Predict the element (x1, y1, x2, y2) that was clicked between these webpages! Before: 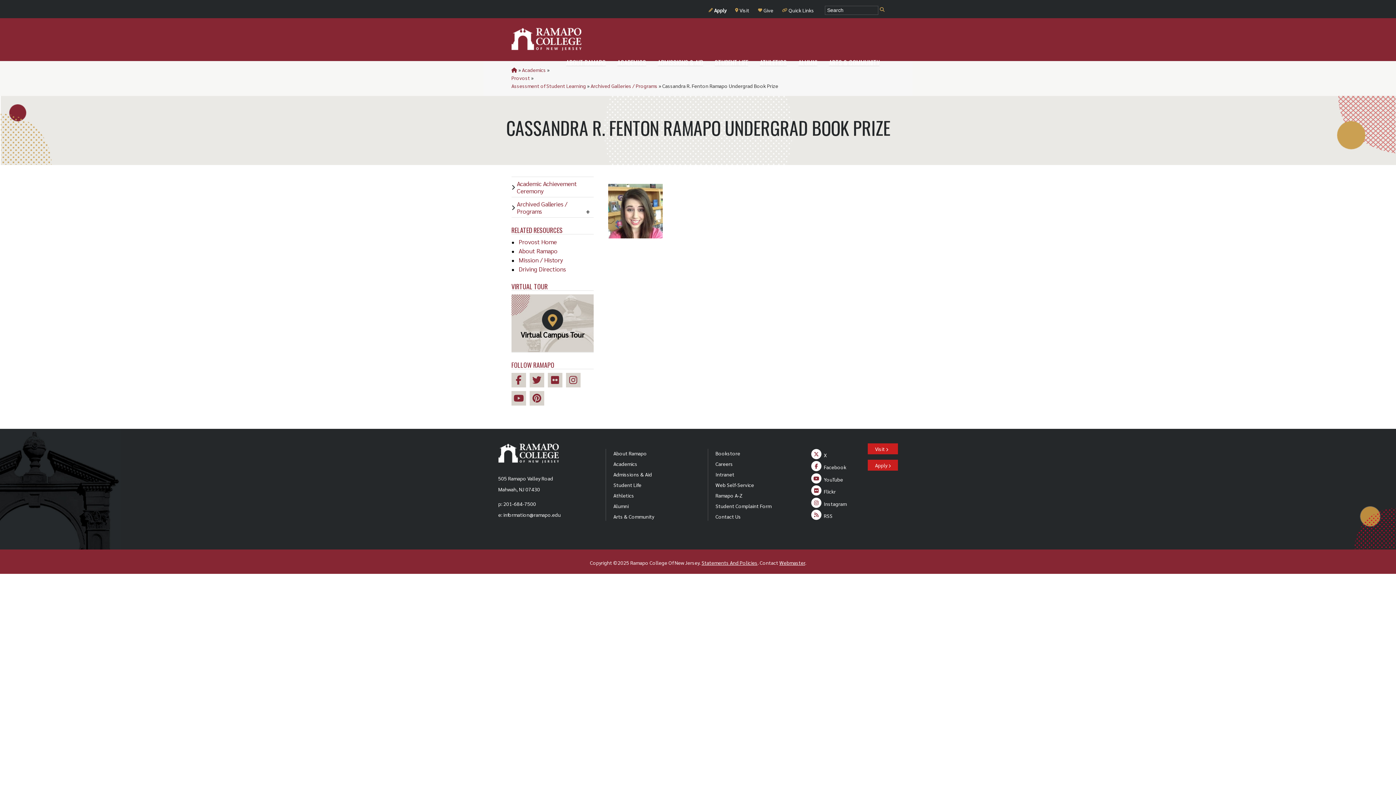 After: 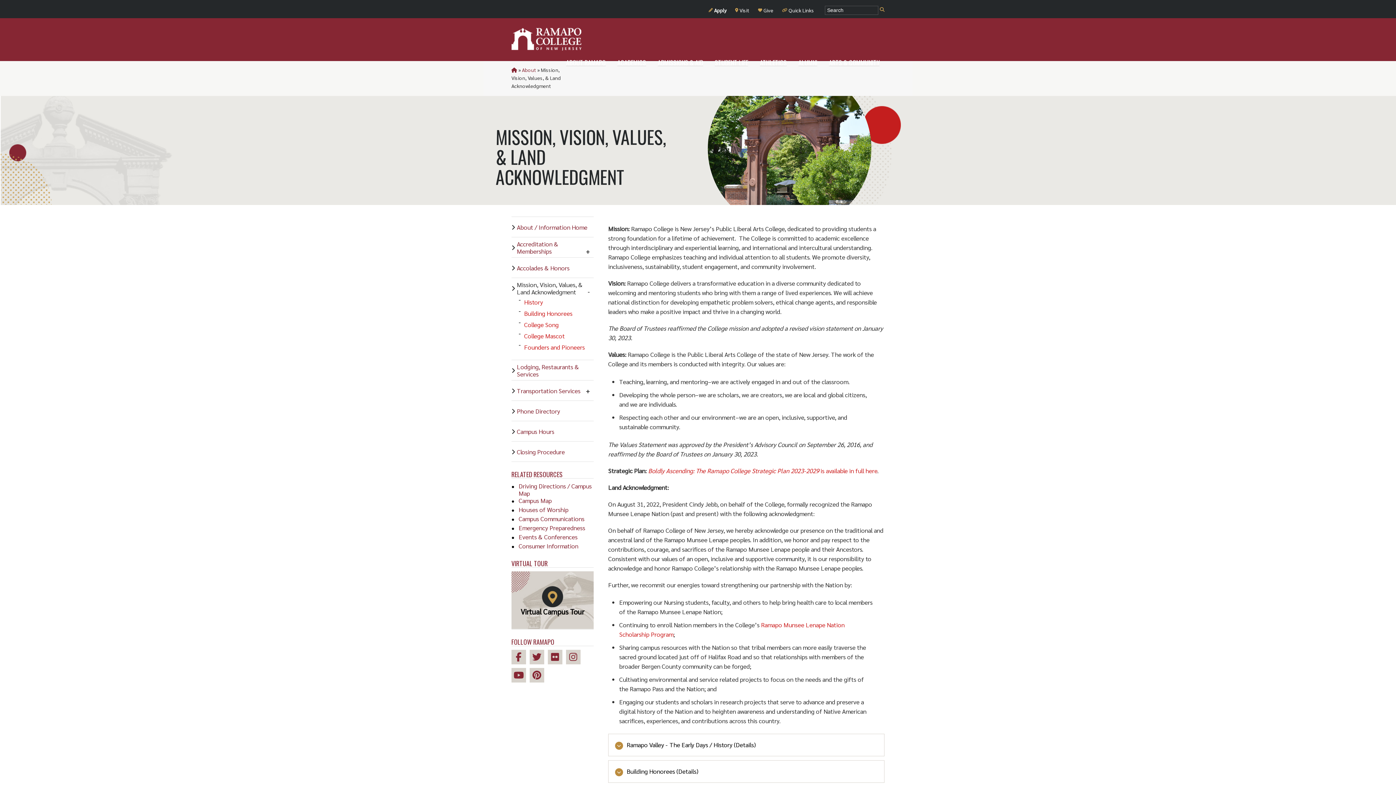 Action: label: Mission / History bbox: (518, 256, 563, 263)